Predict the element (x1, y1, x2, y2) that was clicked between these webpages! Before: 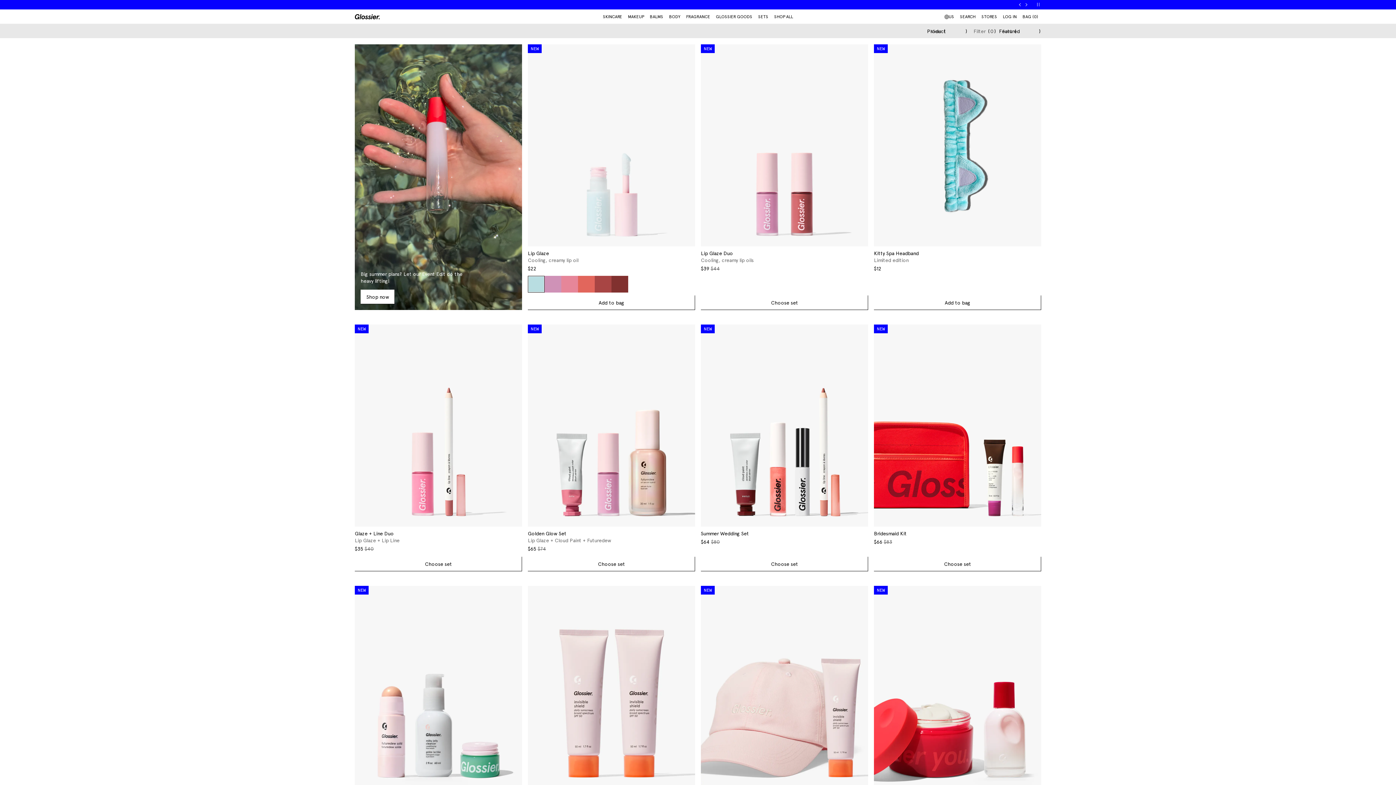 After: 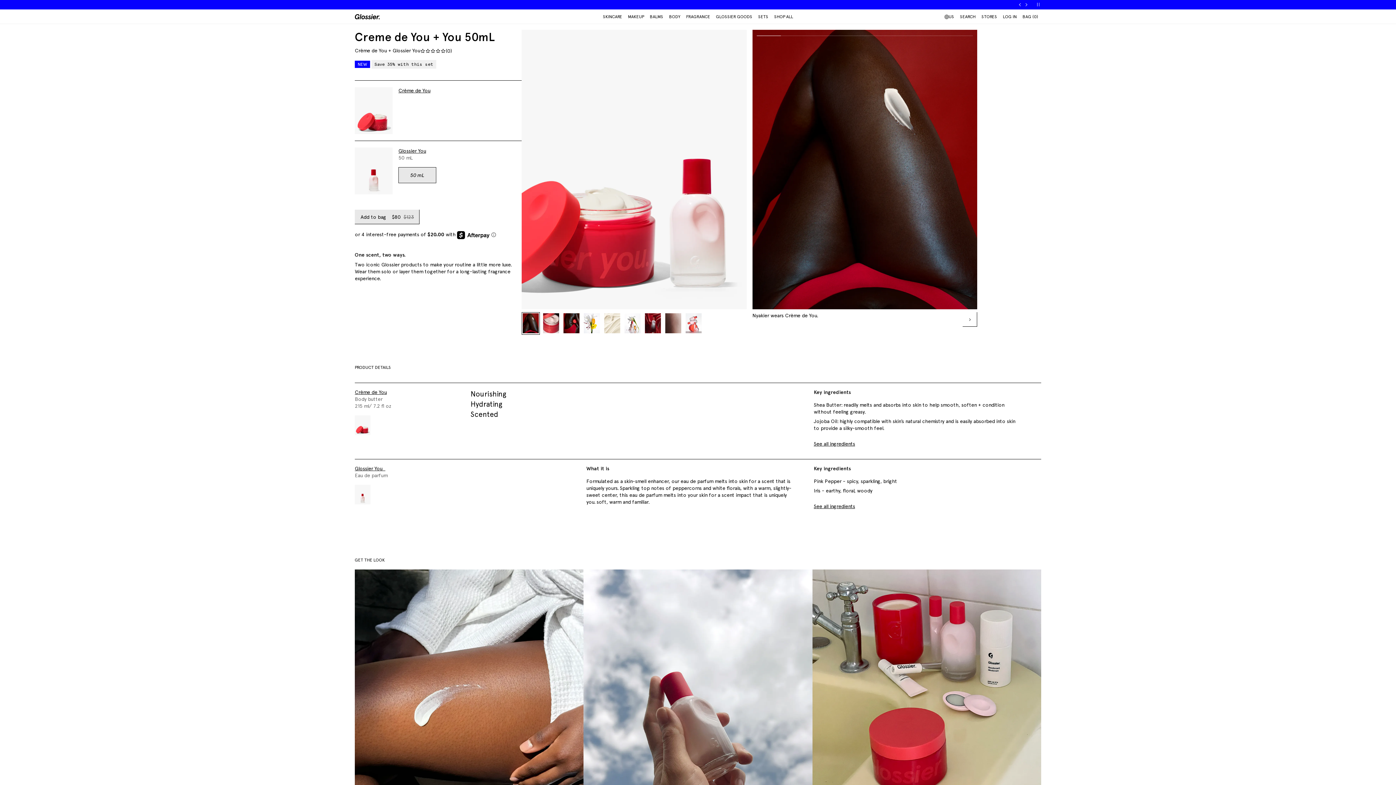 Action: bbox: (874, 586, 1041, 788)